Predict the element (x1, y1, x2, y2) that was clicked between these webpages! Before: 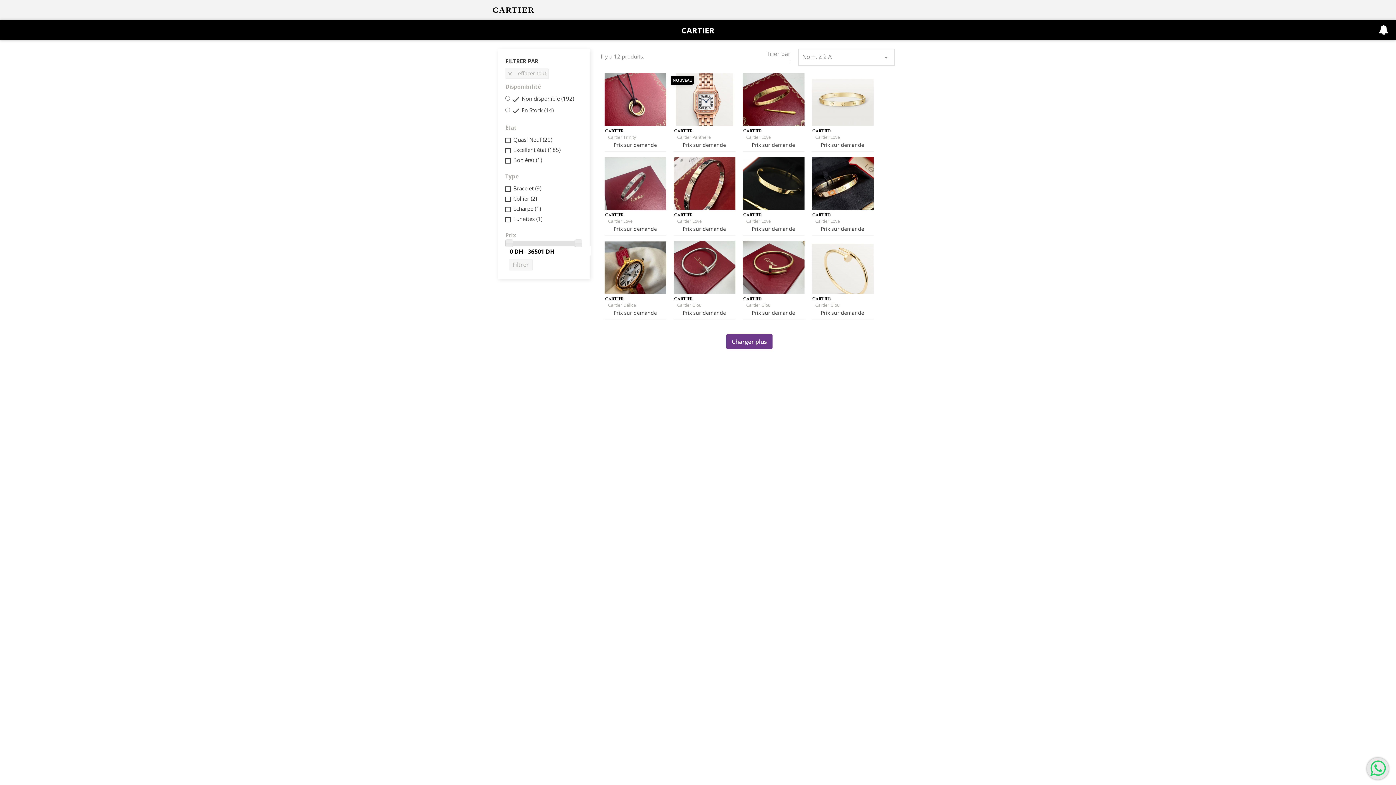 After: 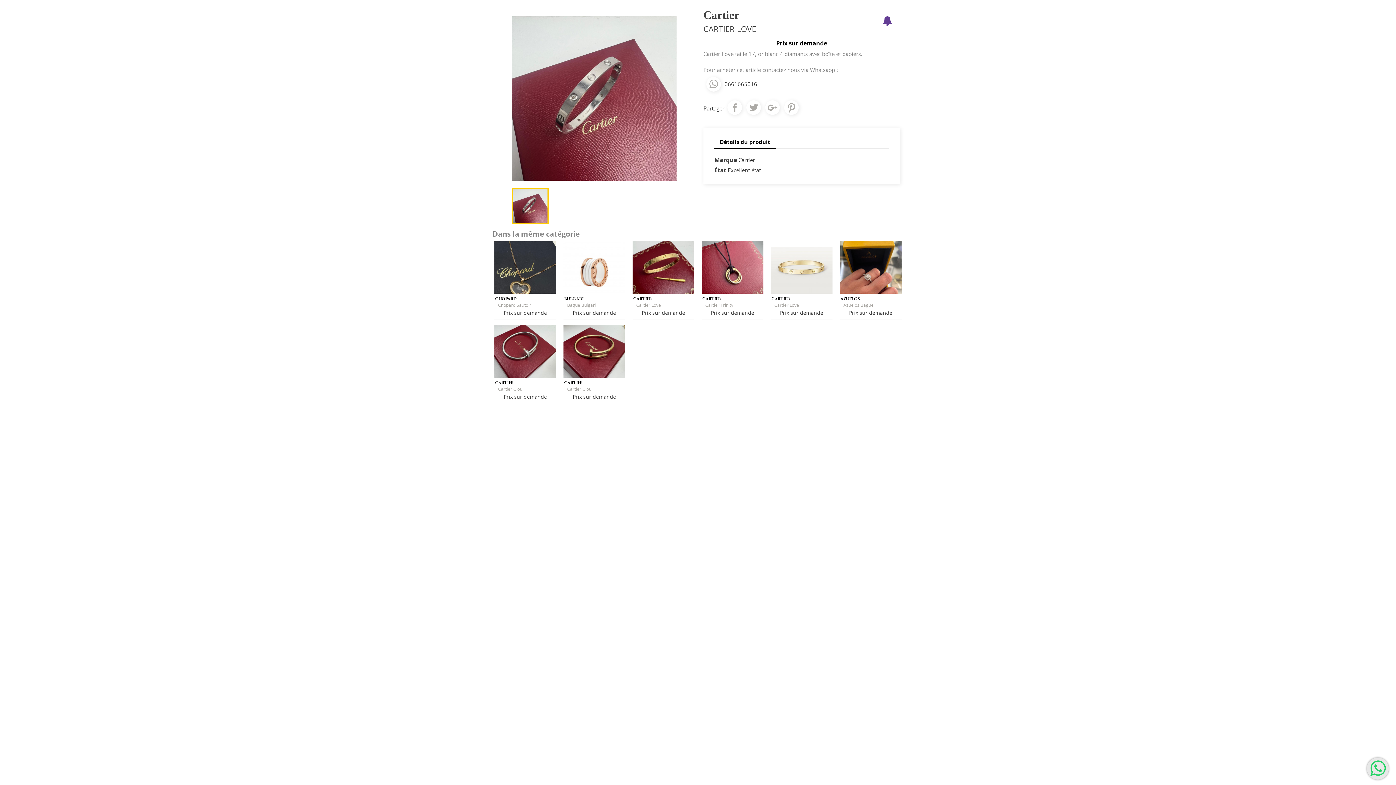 Action: label: Cartier Love bbox: (608, 218, 666, 223)